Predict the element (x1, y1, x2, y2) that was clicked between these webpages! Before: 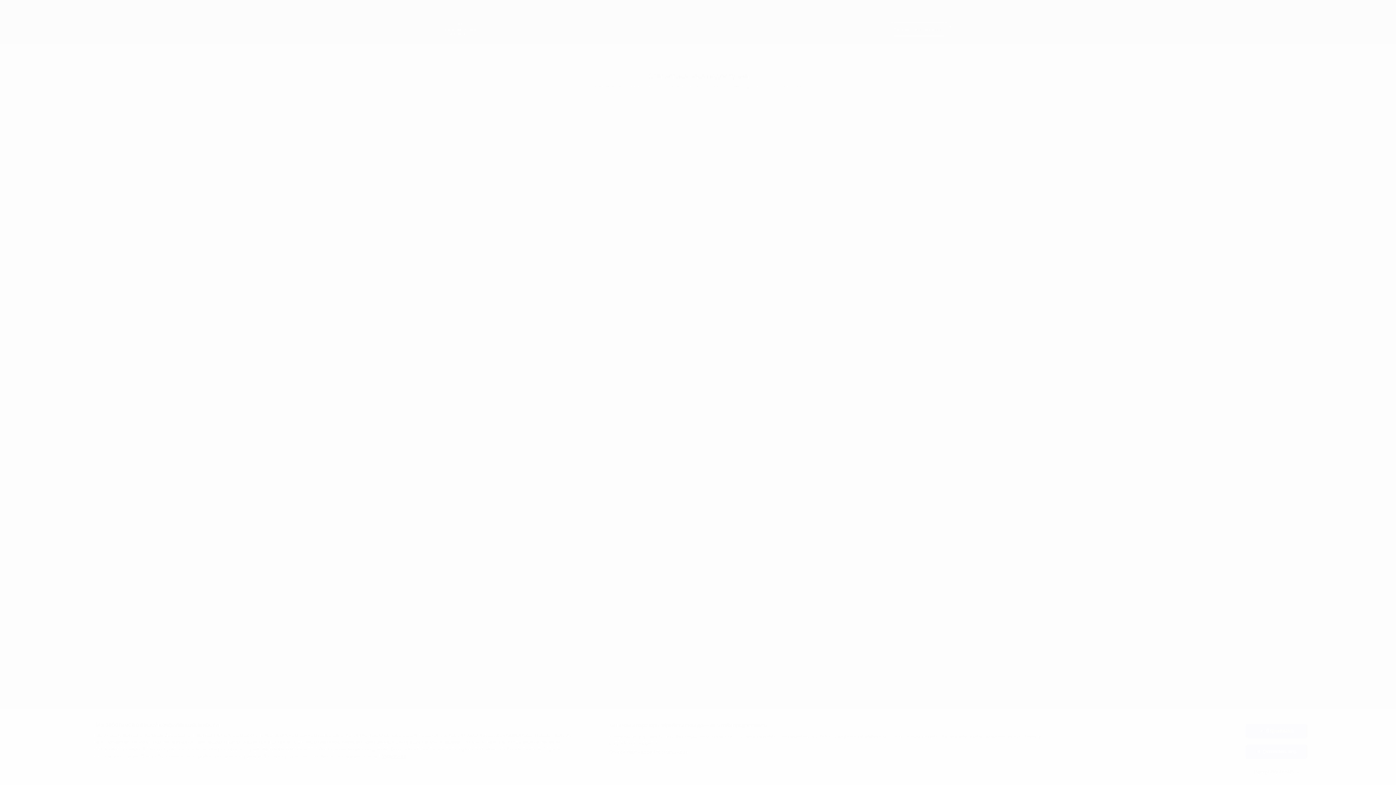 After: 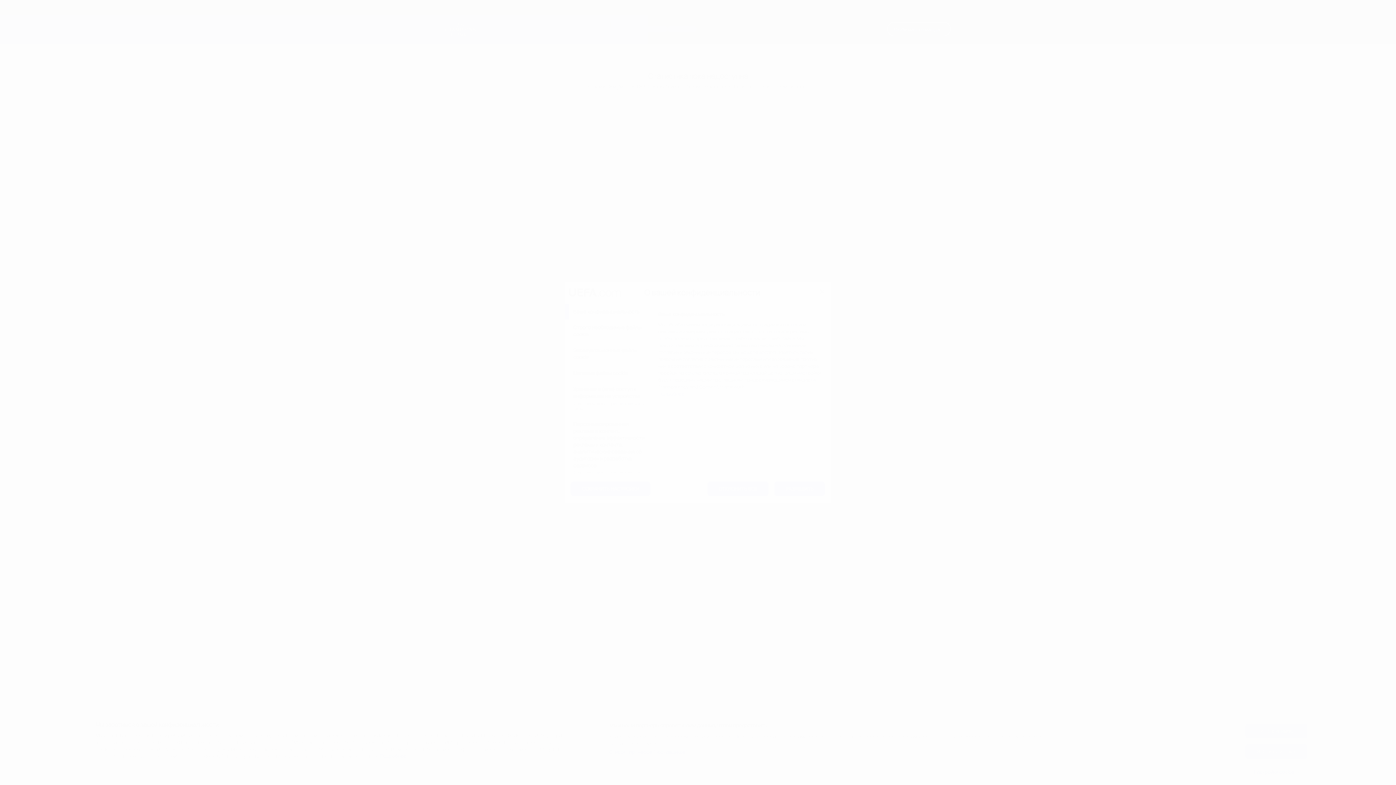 Action: bbox: (1245, 765, 1307, 779) label: Настройки cookie